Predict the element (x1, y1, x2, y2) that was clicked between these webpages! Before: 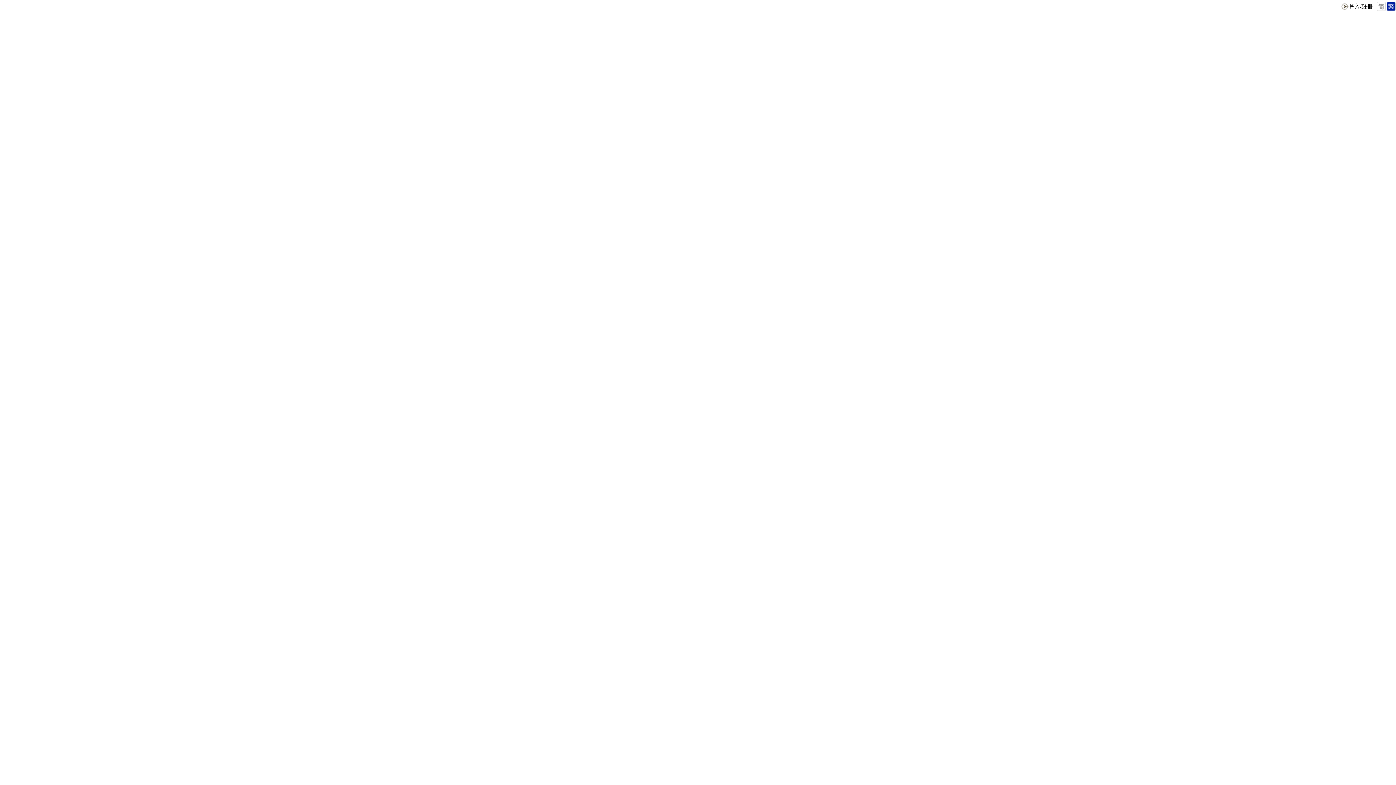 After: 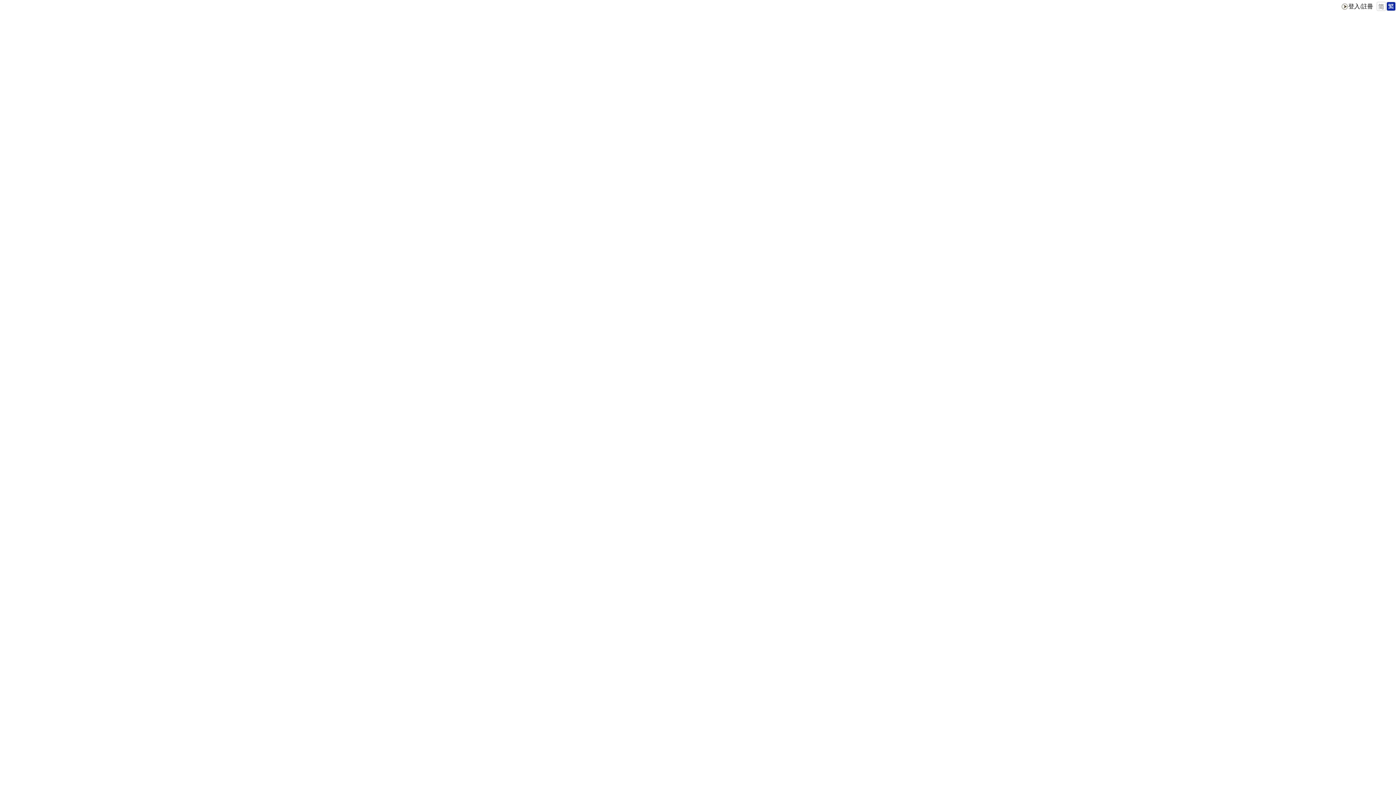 Action: bbox: (1386, 5, 1396, 12)